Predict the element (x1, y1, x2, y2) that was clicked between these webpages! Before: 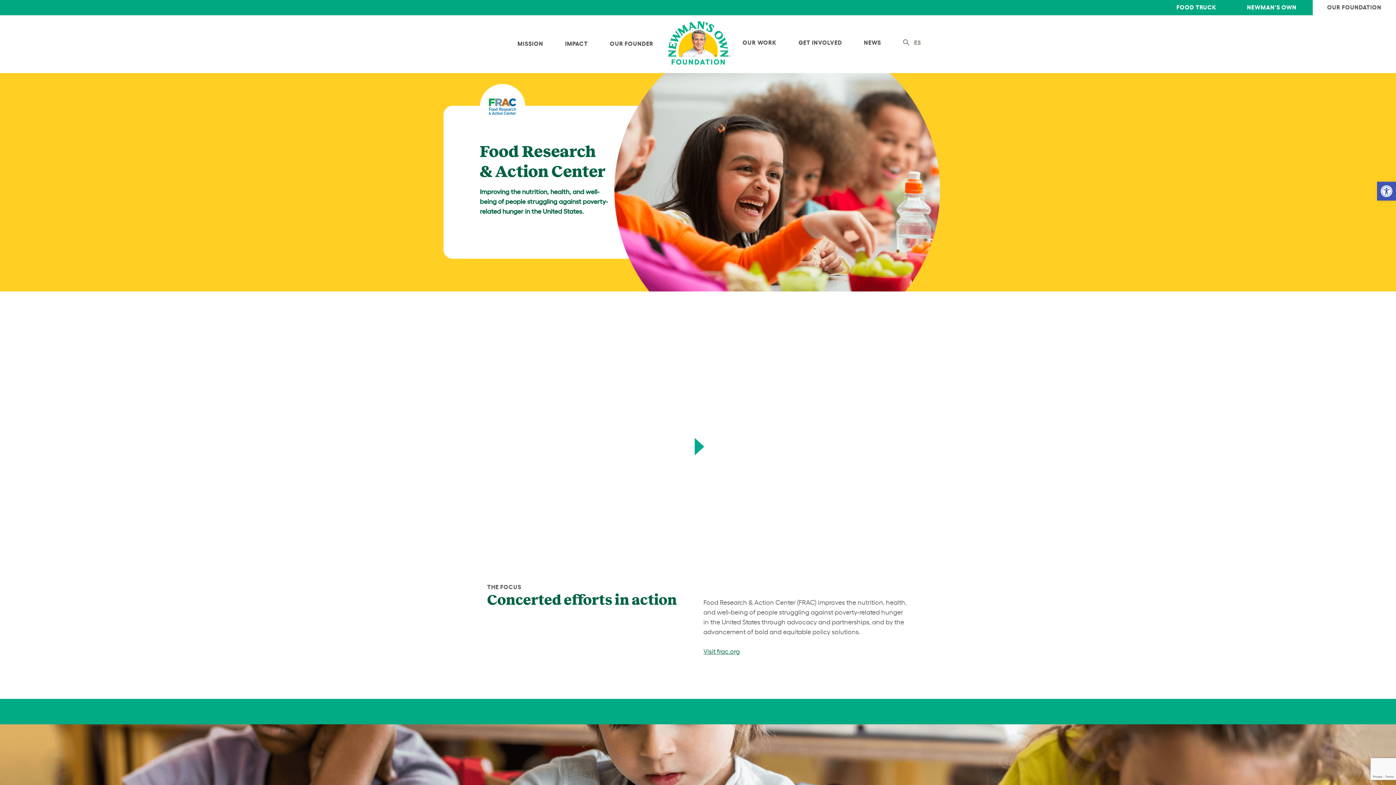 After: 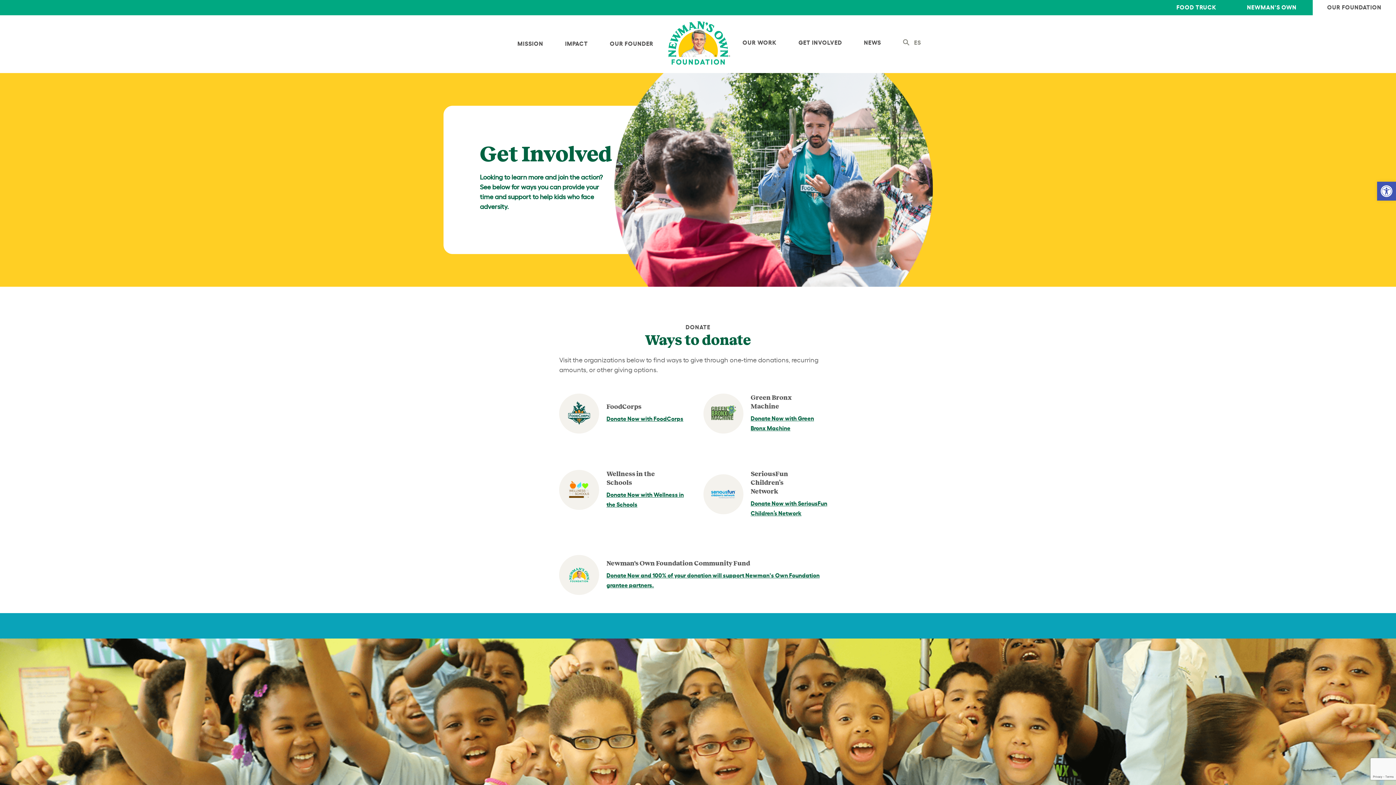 Action: label: GET INVOLVED bbox: (798, 38, 842, 47)